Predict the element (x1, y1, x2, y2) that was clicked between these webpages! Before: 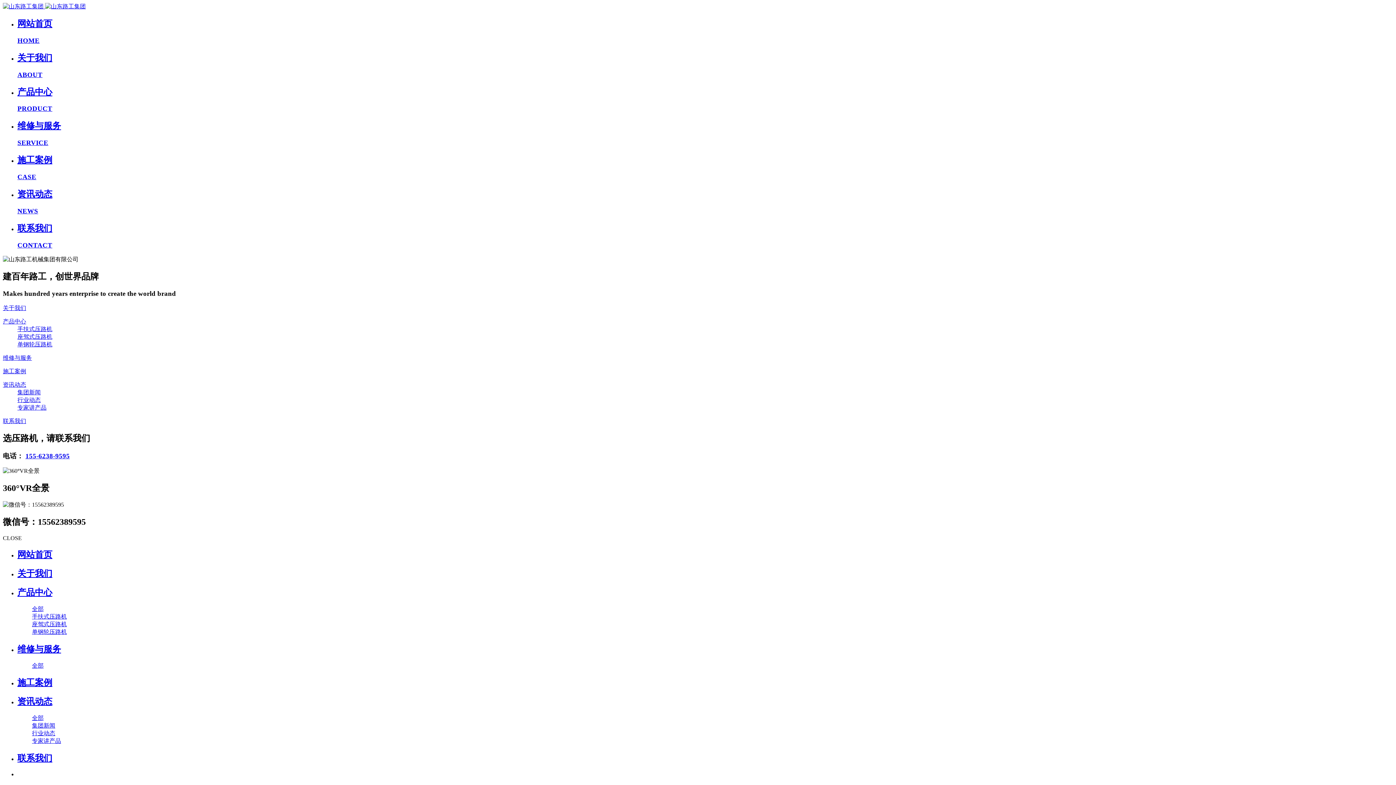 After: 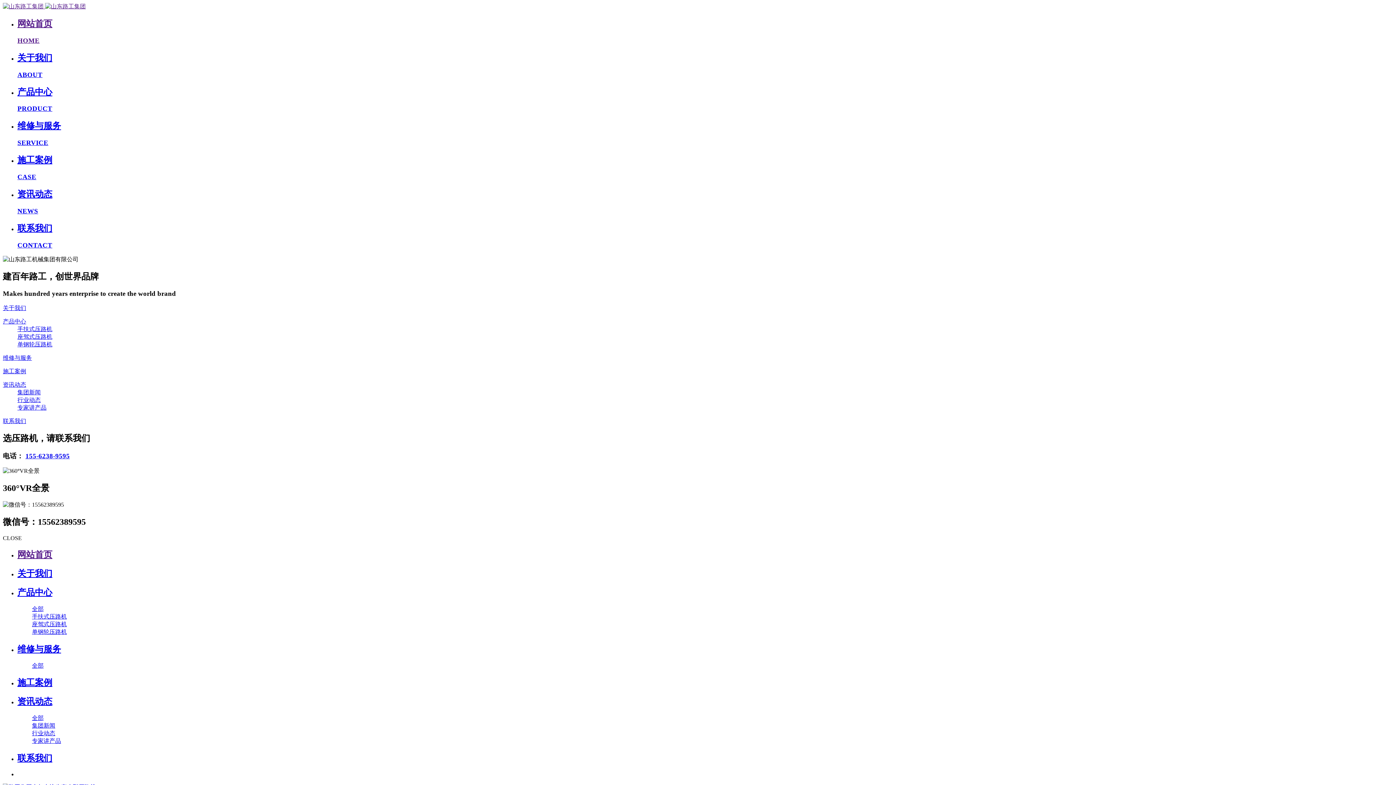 Action: bbox: (17, 17, 1393, 44) label: 网站首页
HOME